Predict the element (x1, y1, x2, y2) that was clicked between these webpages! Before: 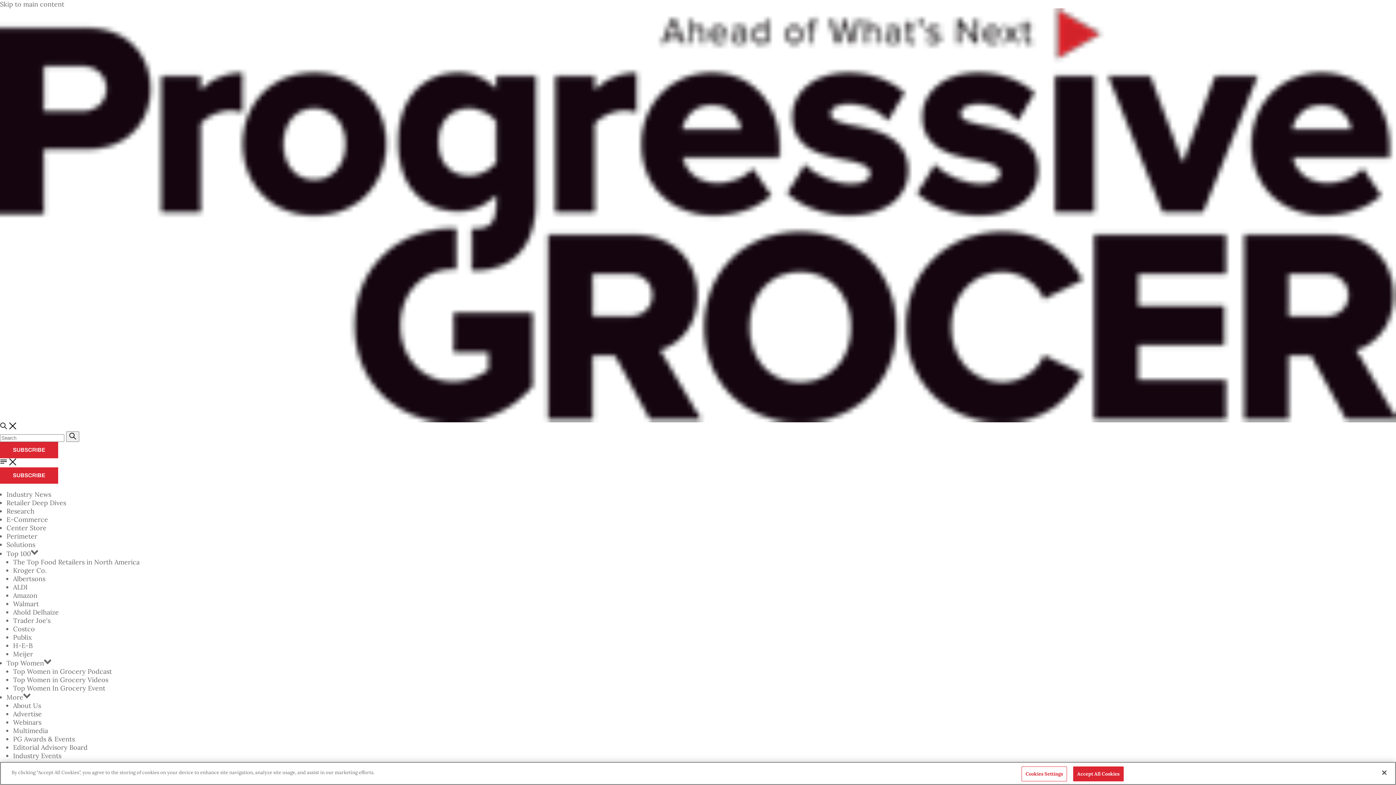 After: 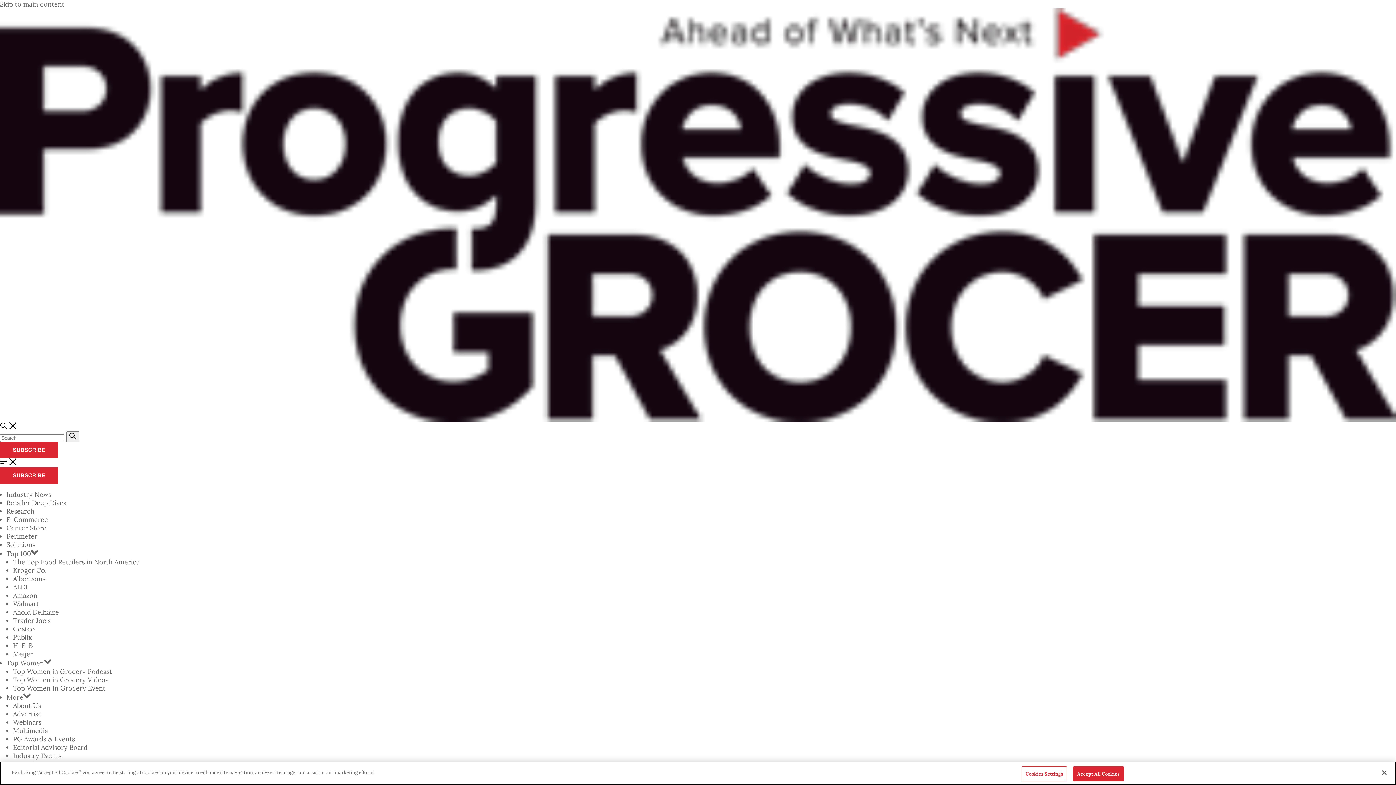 Action: label: Homepage bbox: (0, 8, 1396, 422)